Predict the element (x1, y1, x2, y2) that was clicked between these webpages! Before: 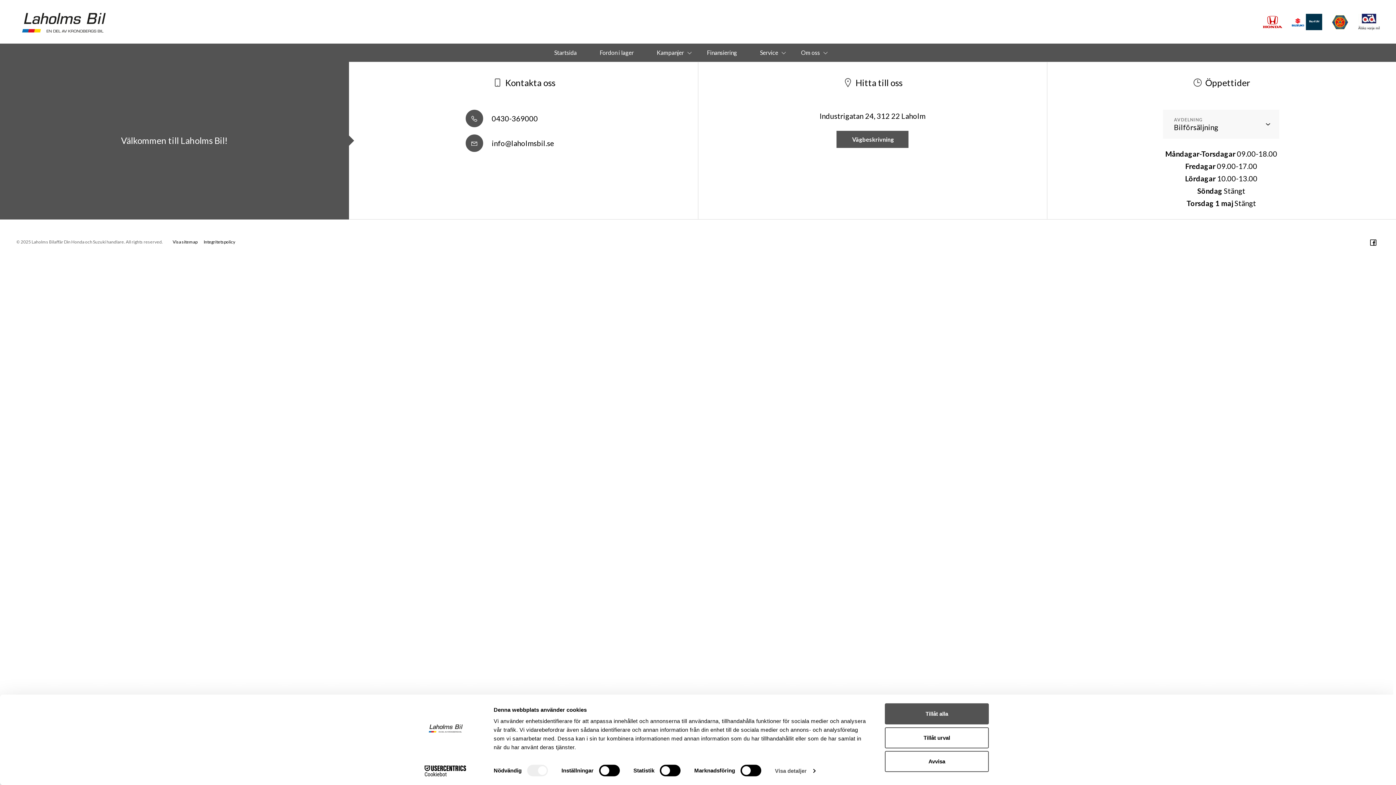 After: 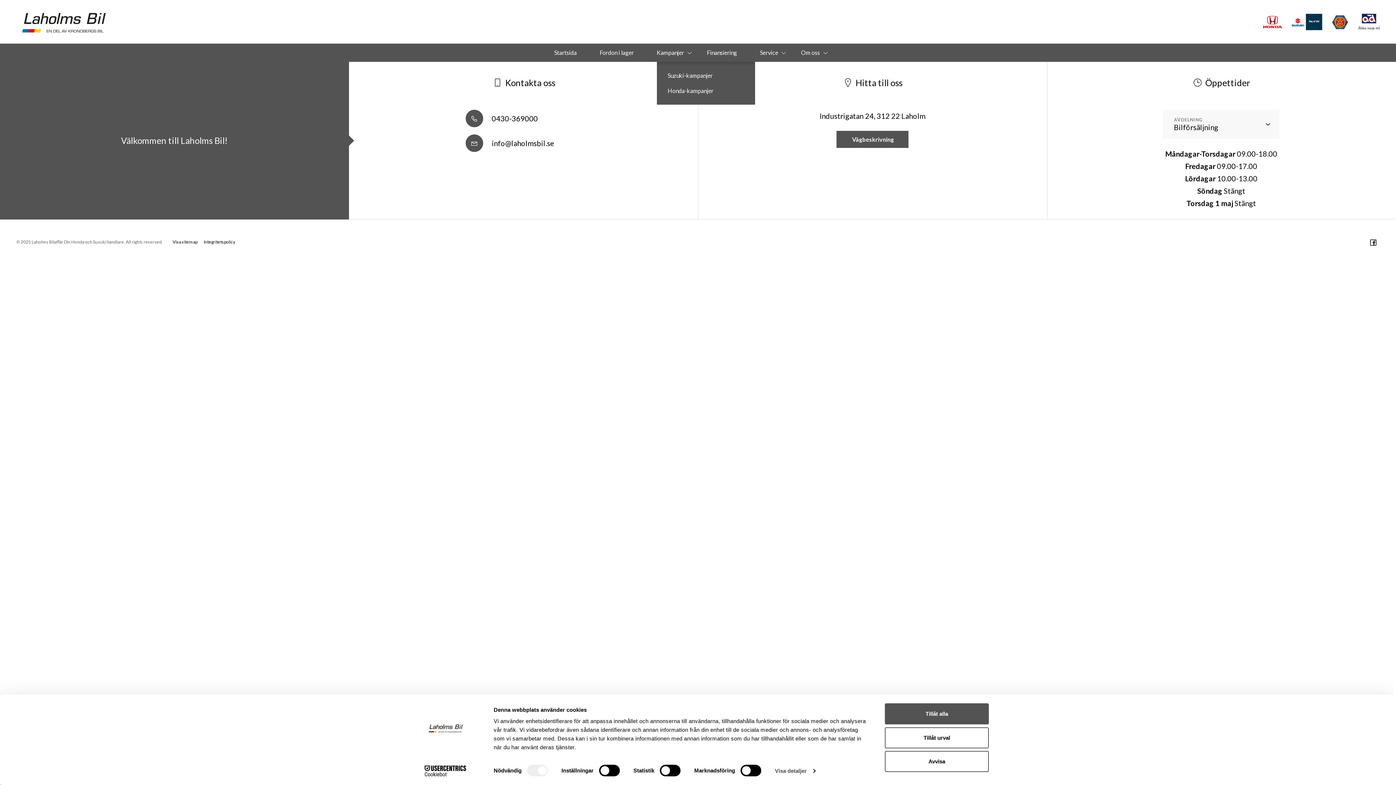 Action: label: Kampanjer bbox: (656, 49, 684, 56)